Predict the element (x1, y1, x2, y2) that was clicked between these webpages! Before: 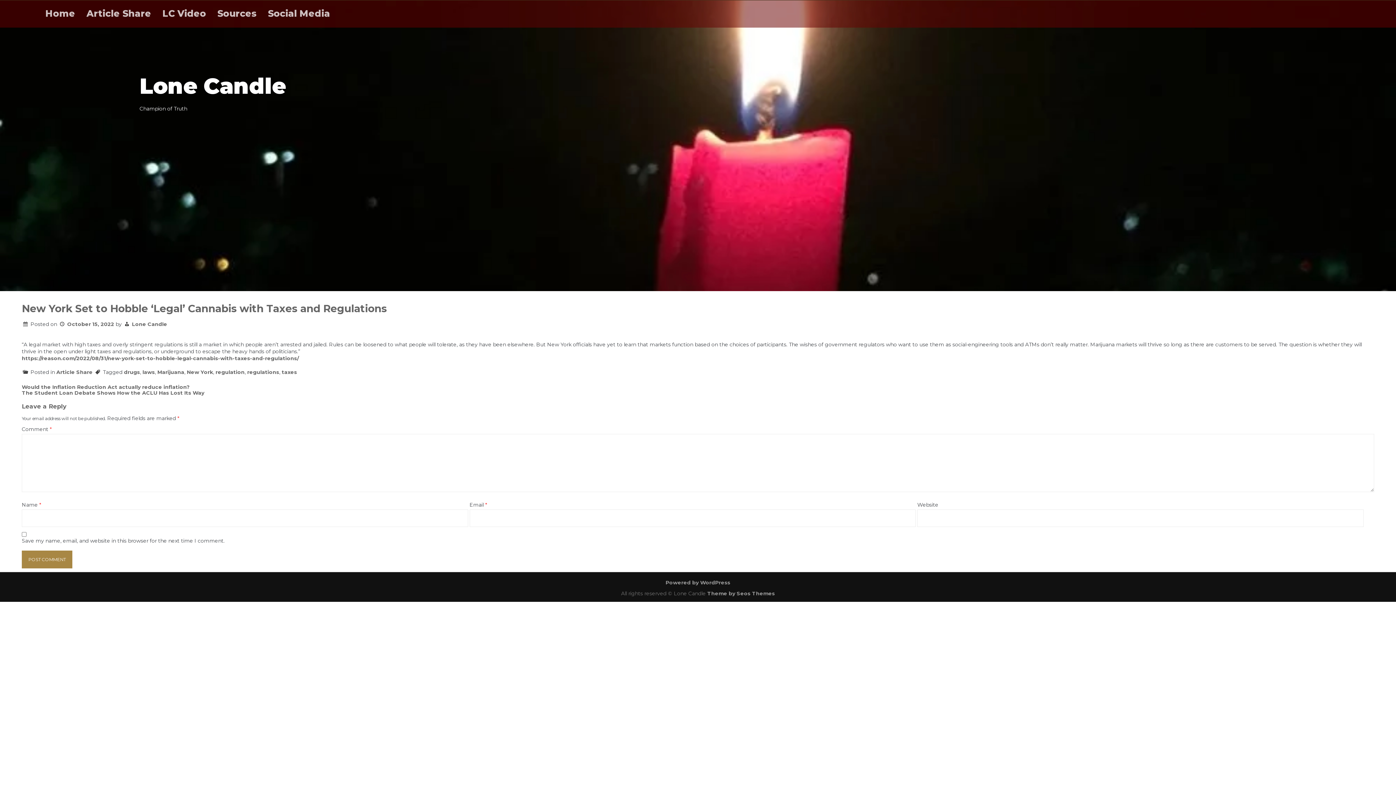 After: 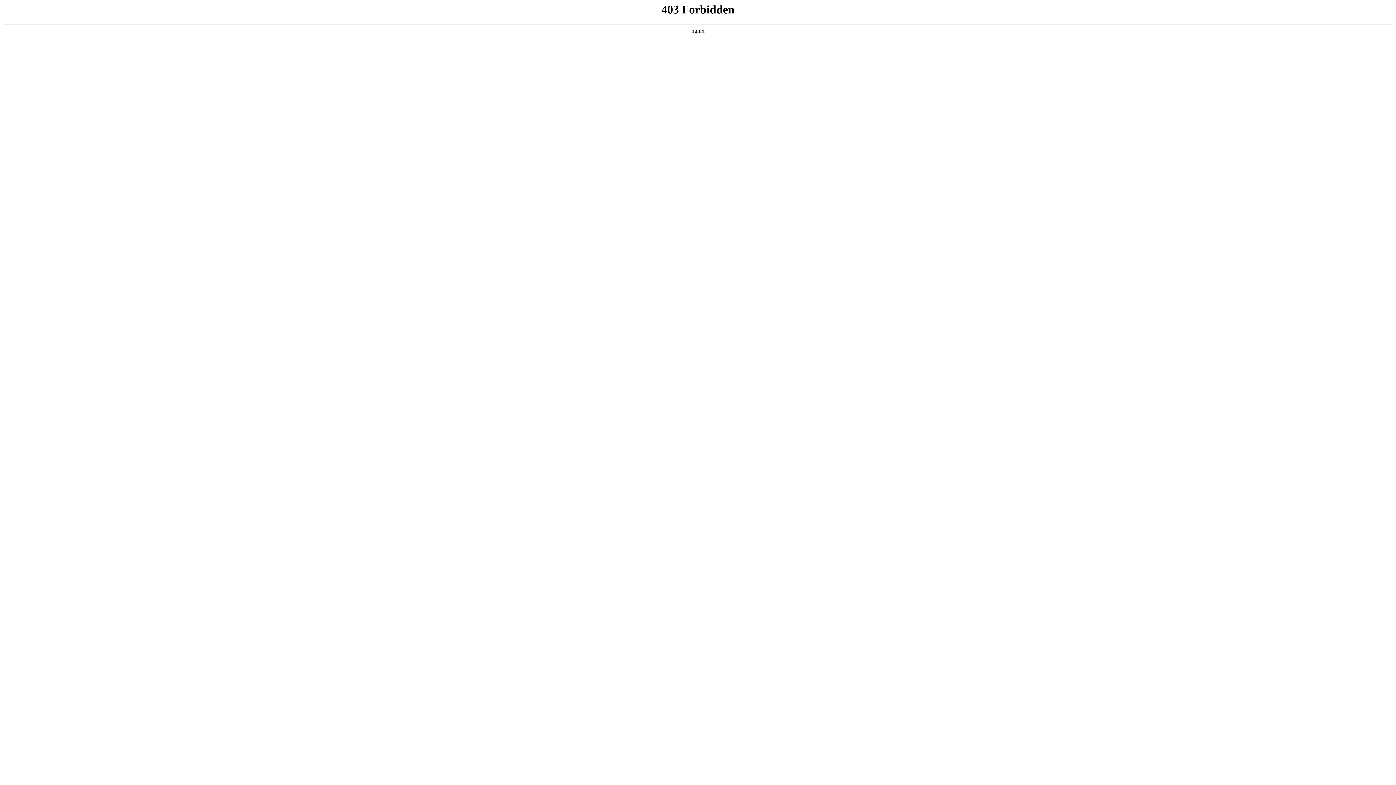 Action: bbox: (665, 579, 730, 586) label: Powered by WordPress